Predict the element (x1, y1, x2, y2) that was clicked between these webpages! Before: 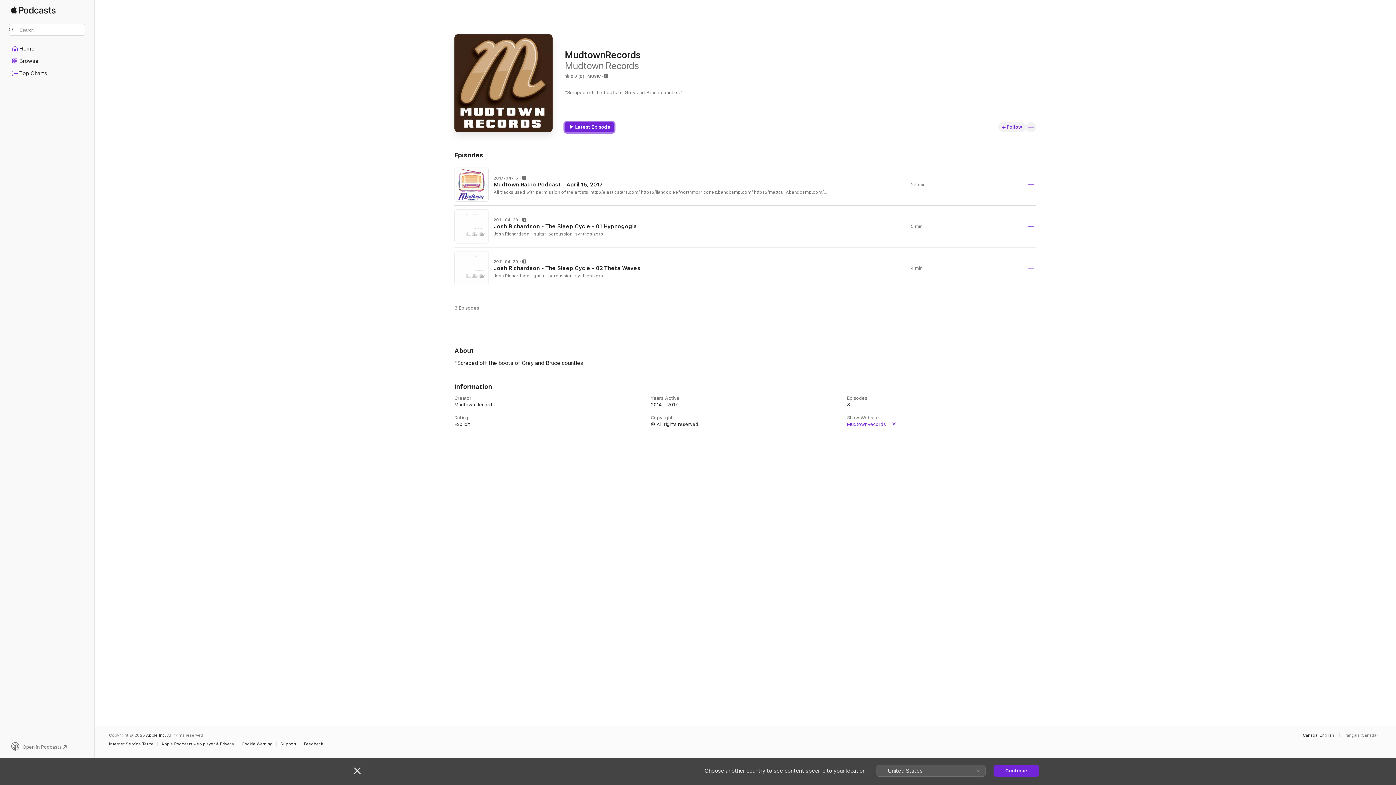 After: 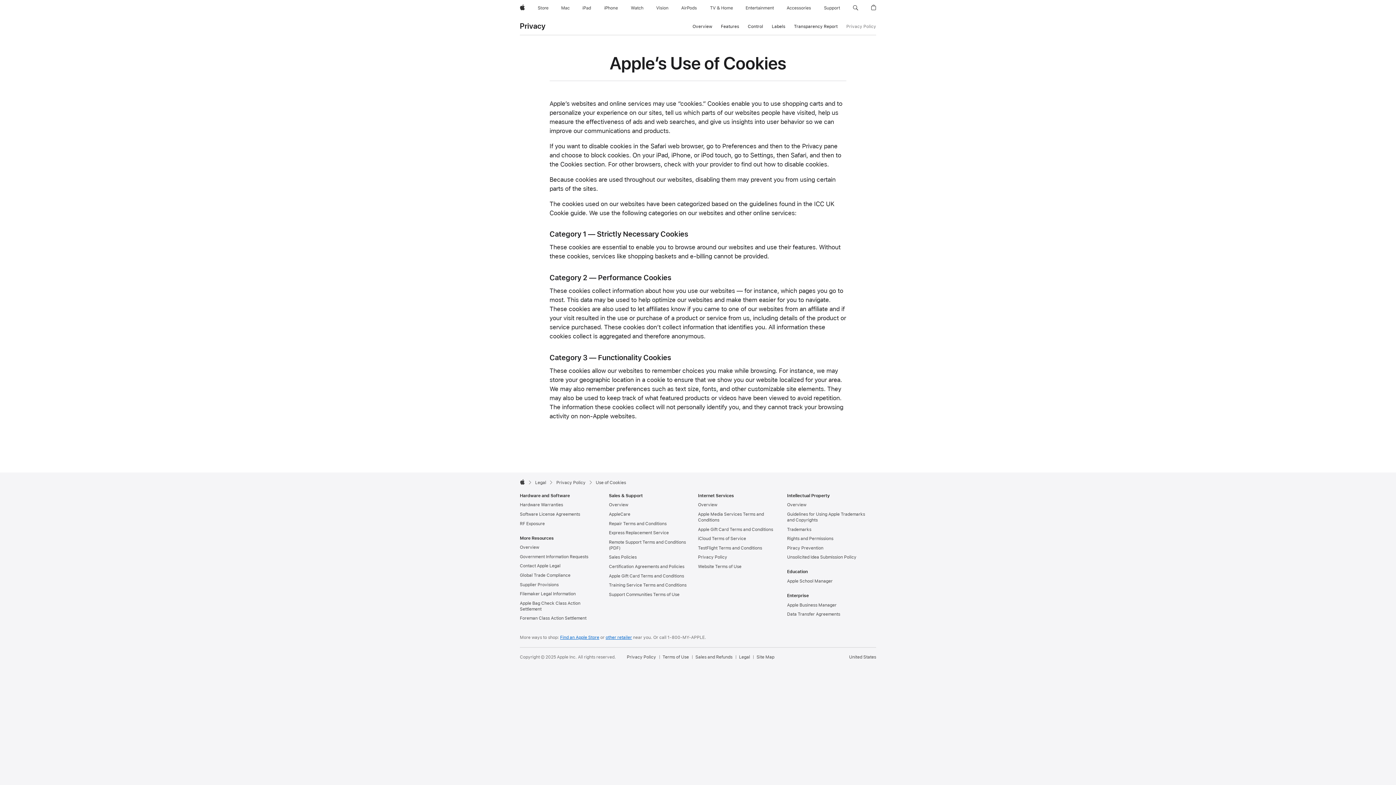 Action: label: Cookie Warning bbox: (241, 742, 276, 746)